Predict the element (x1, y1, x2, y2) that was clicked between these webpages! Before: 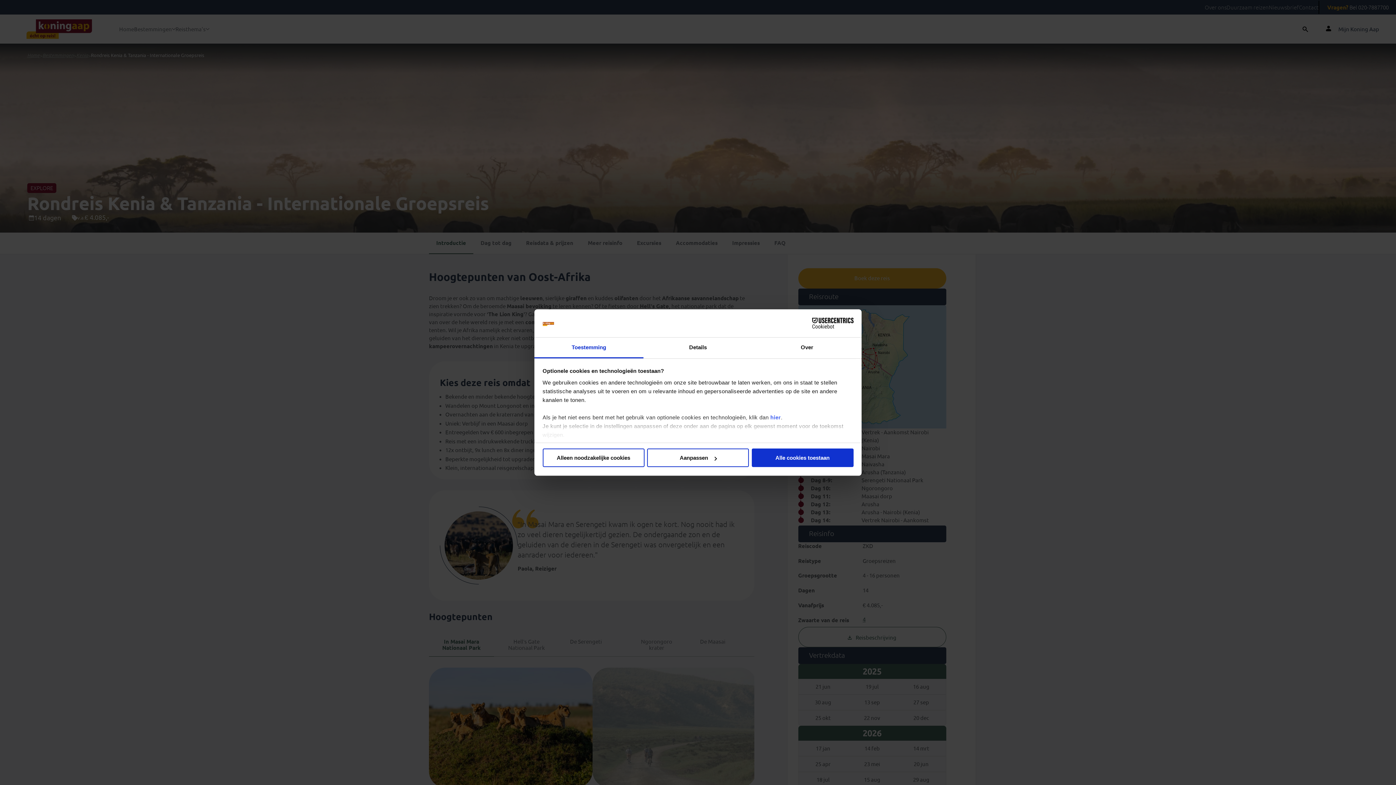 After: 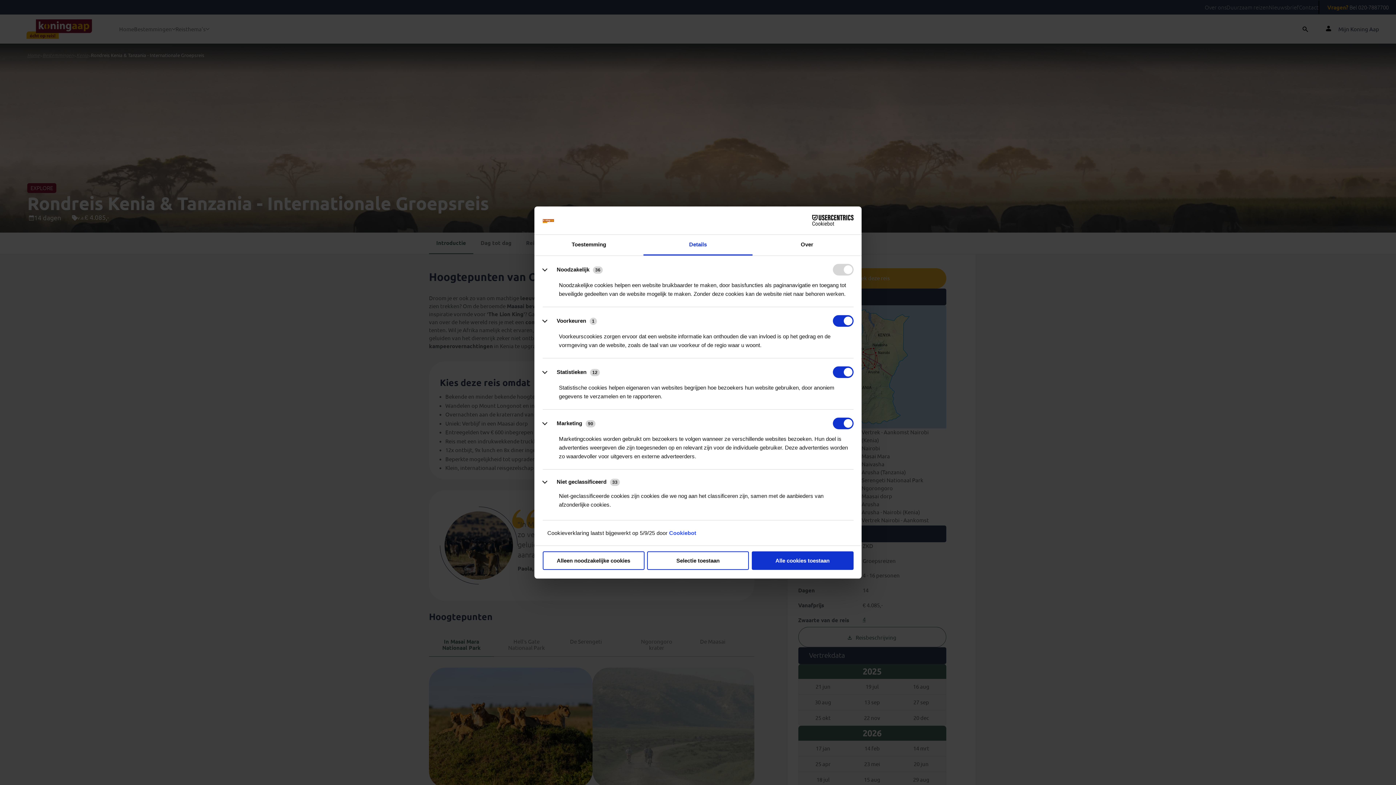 Action: label: Aanpassen bbox: (647, 448, 749, 467)